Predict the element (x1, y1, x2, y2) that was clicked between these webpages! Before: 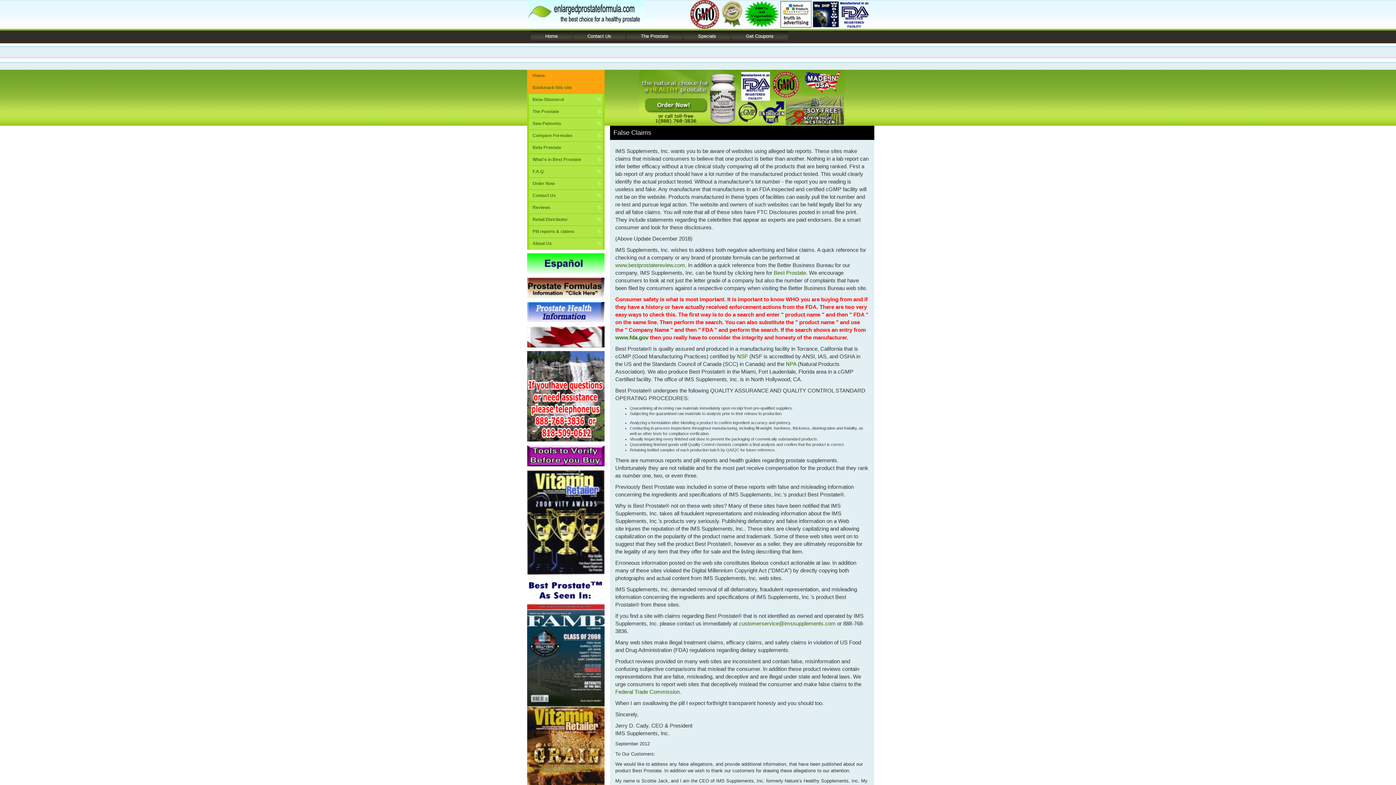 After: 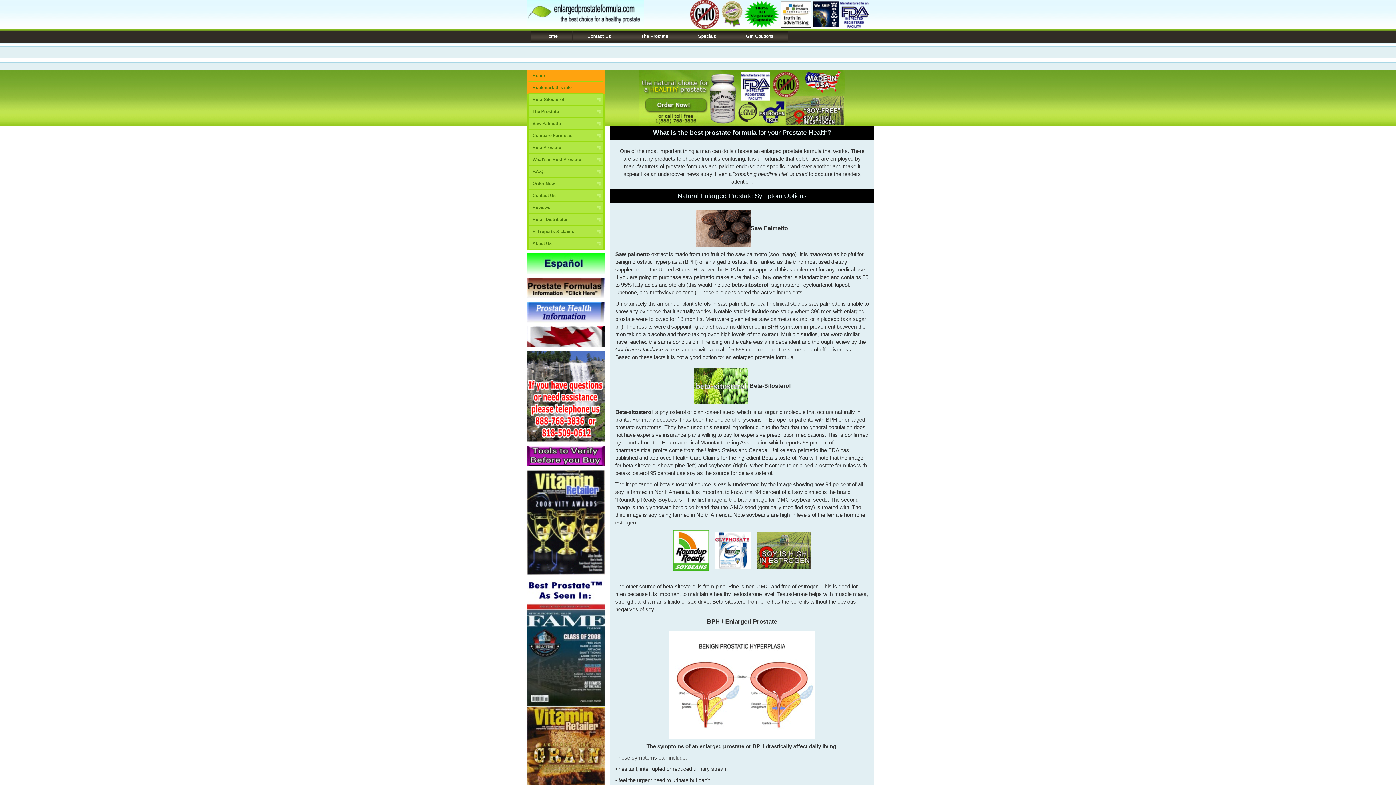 Action: bbox: (720, 10, 742, 16)